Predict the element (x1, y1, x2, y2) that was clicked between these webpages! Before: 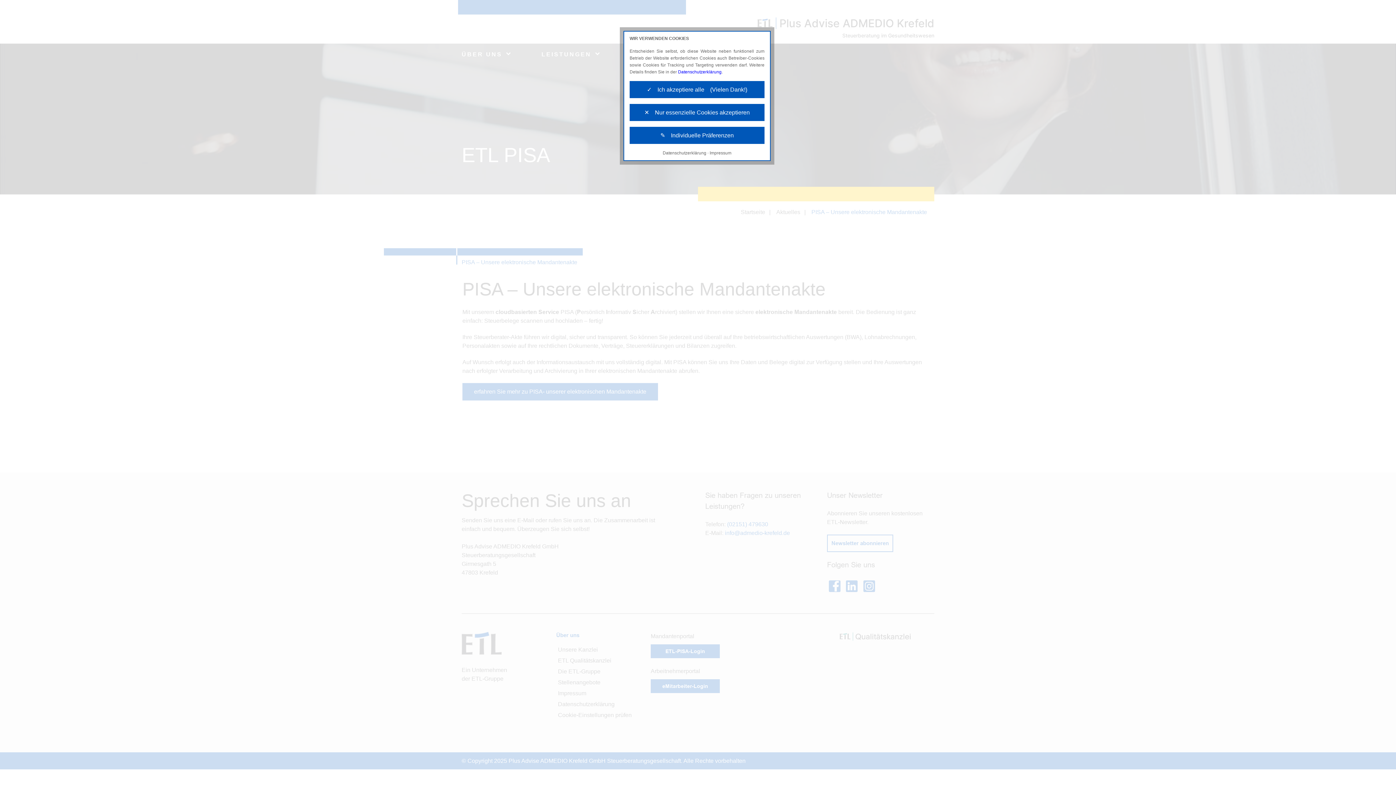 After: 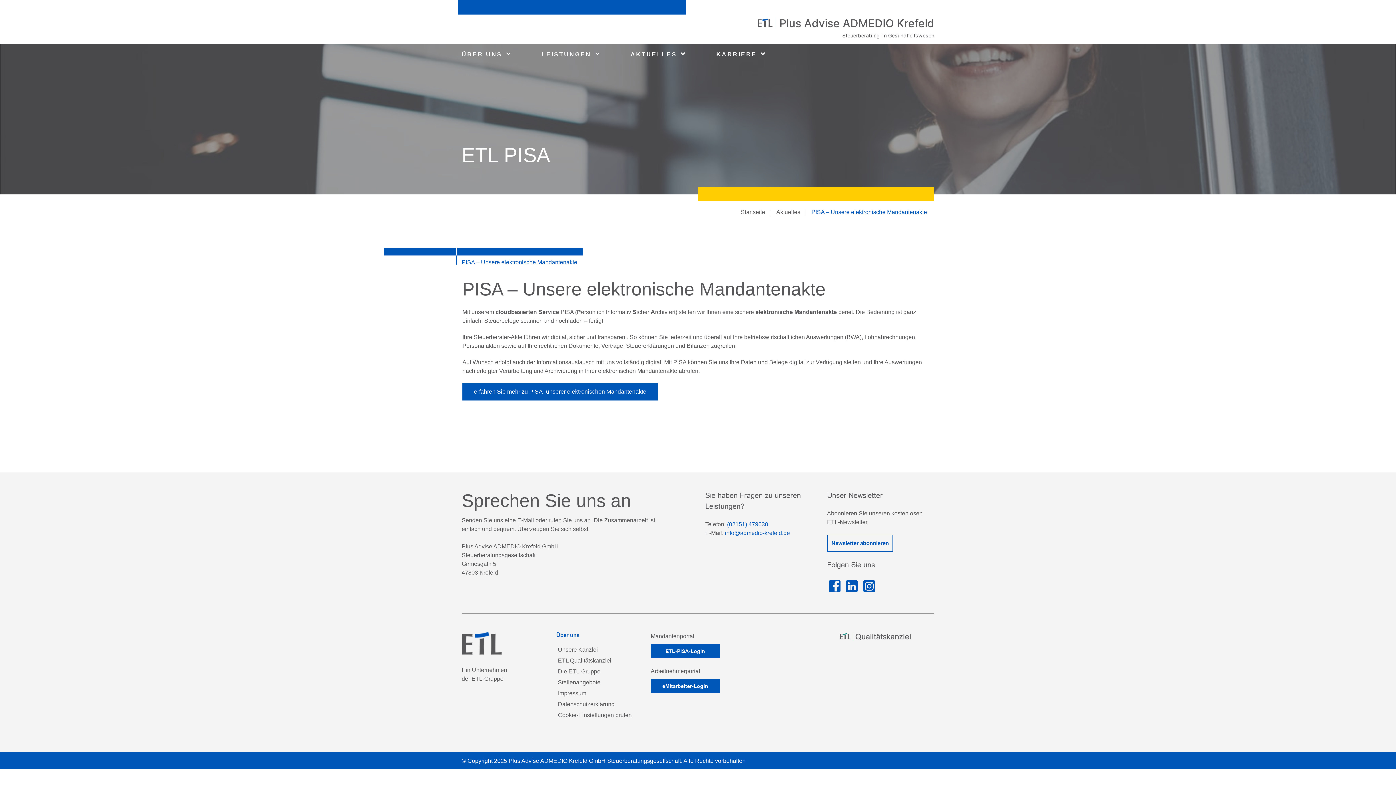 Action: bbox: (629, 104, 764, 121) label: ✕ Nur essenzielle Cookies akzeptieren